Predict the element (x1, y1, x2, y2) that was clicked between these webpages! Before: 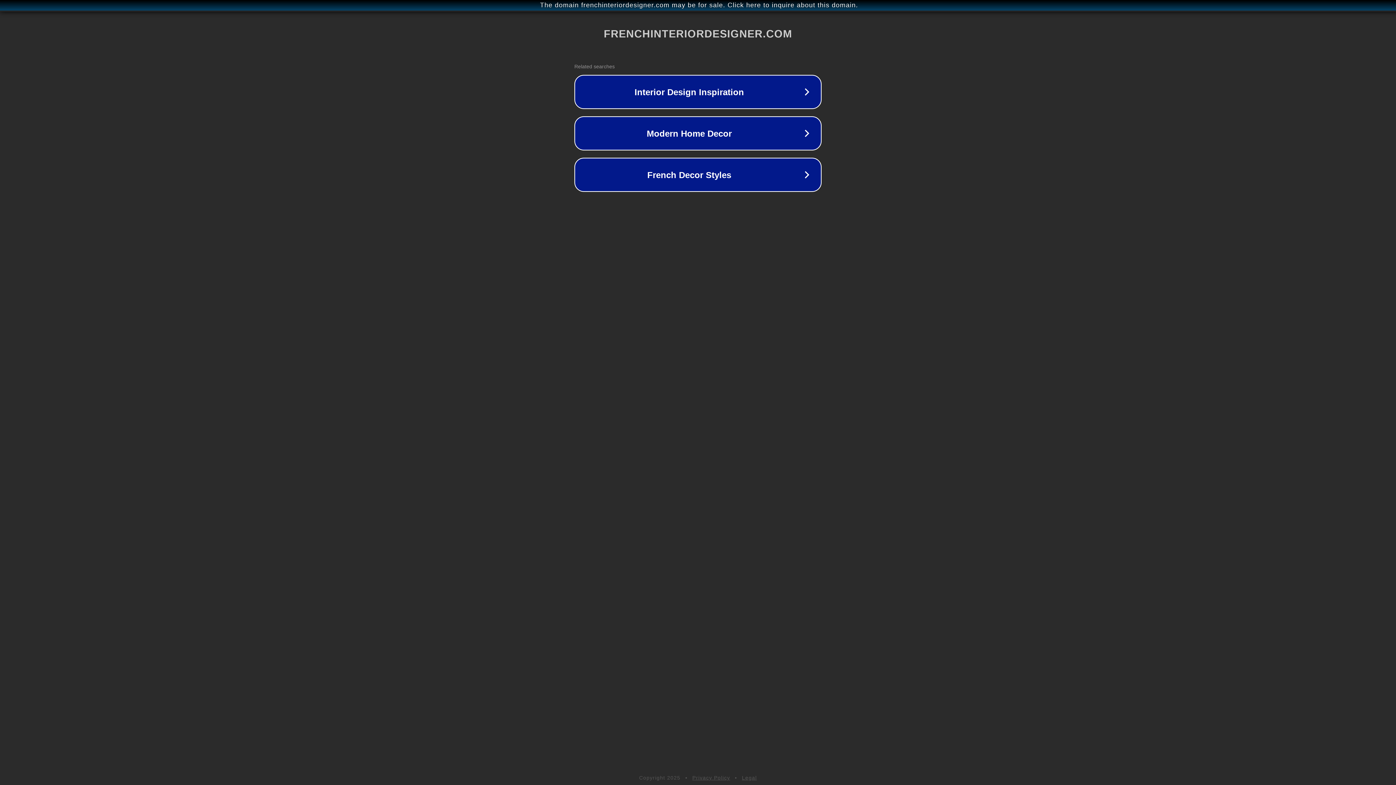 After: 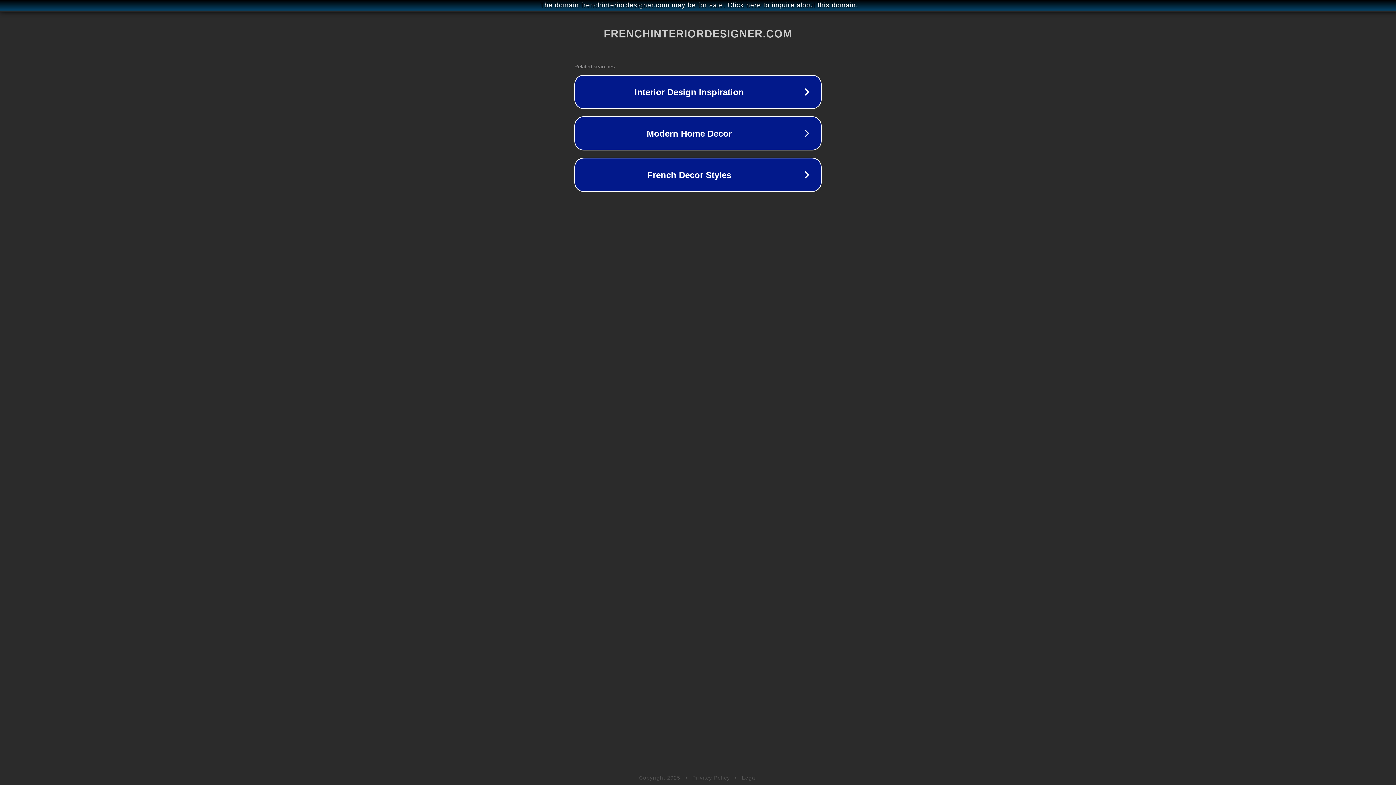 Action: label: Legal bbox: (742, 775, 757, 781)